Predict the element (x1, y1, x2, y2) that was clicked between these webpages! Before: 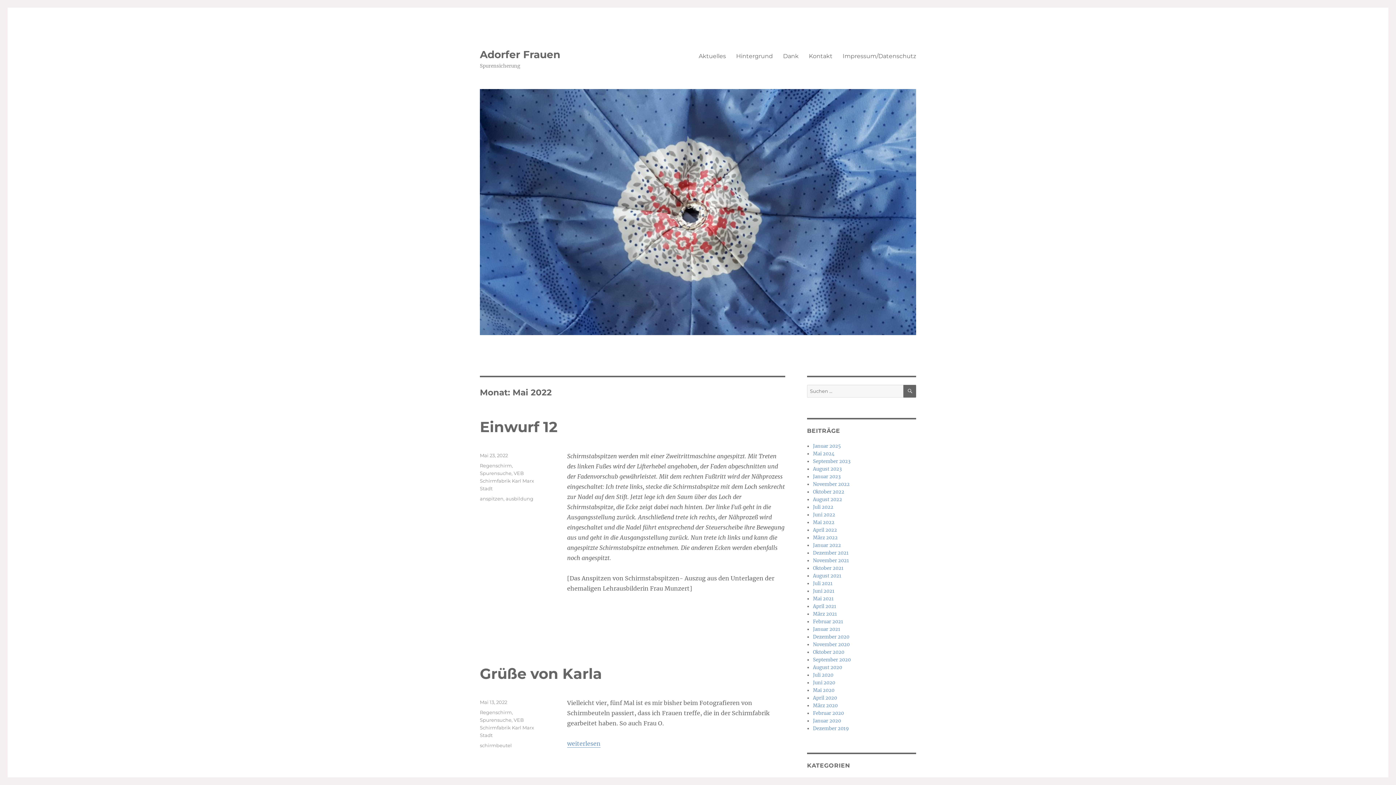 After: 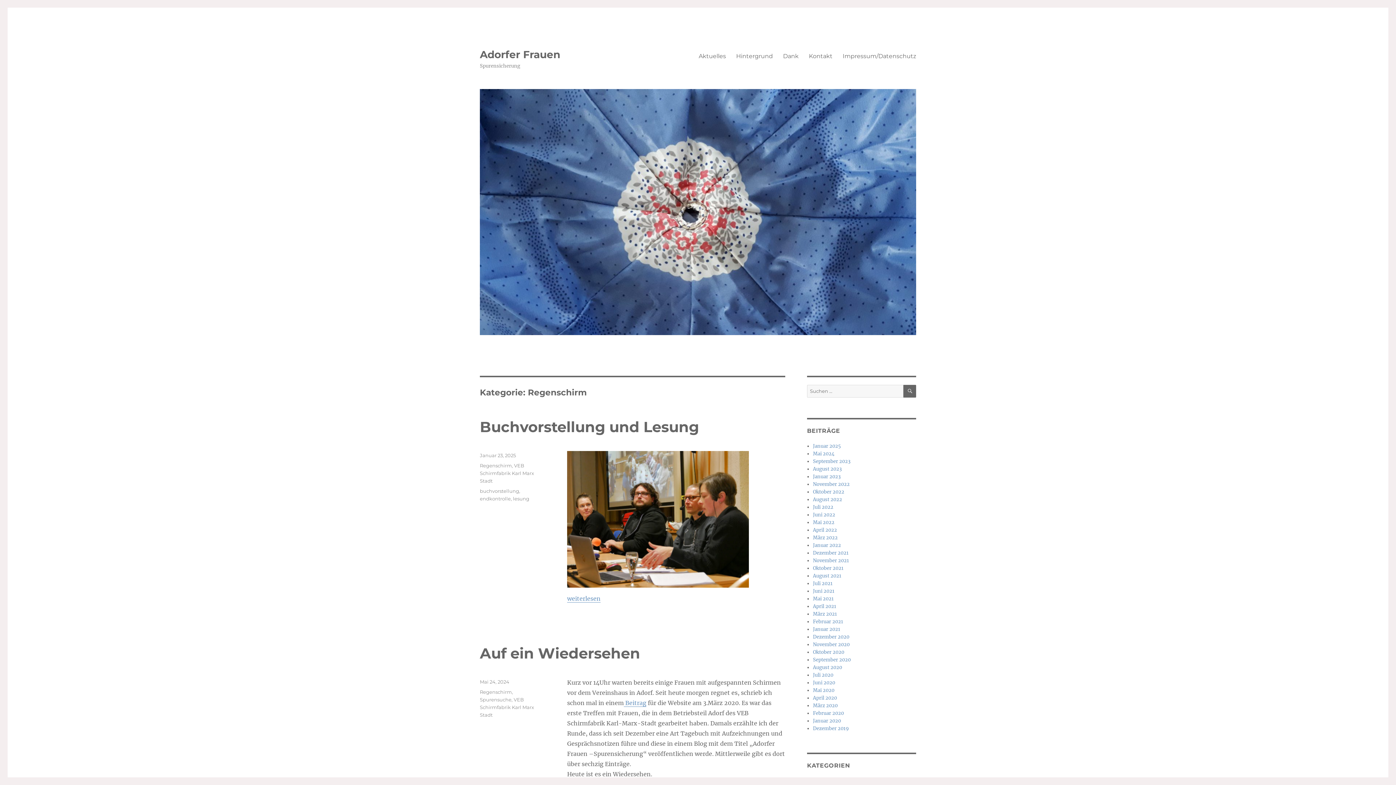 Action: bbox: (480, 709, 512, 715) label: Regenschirm